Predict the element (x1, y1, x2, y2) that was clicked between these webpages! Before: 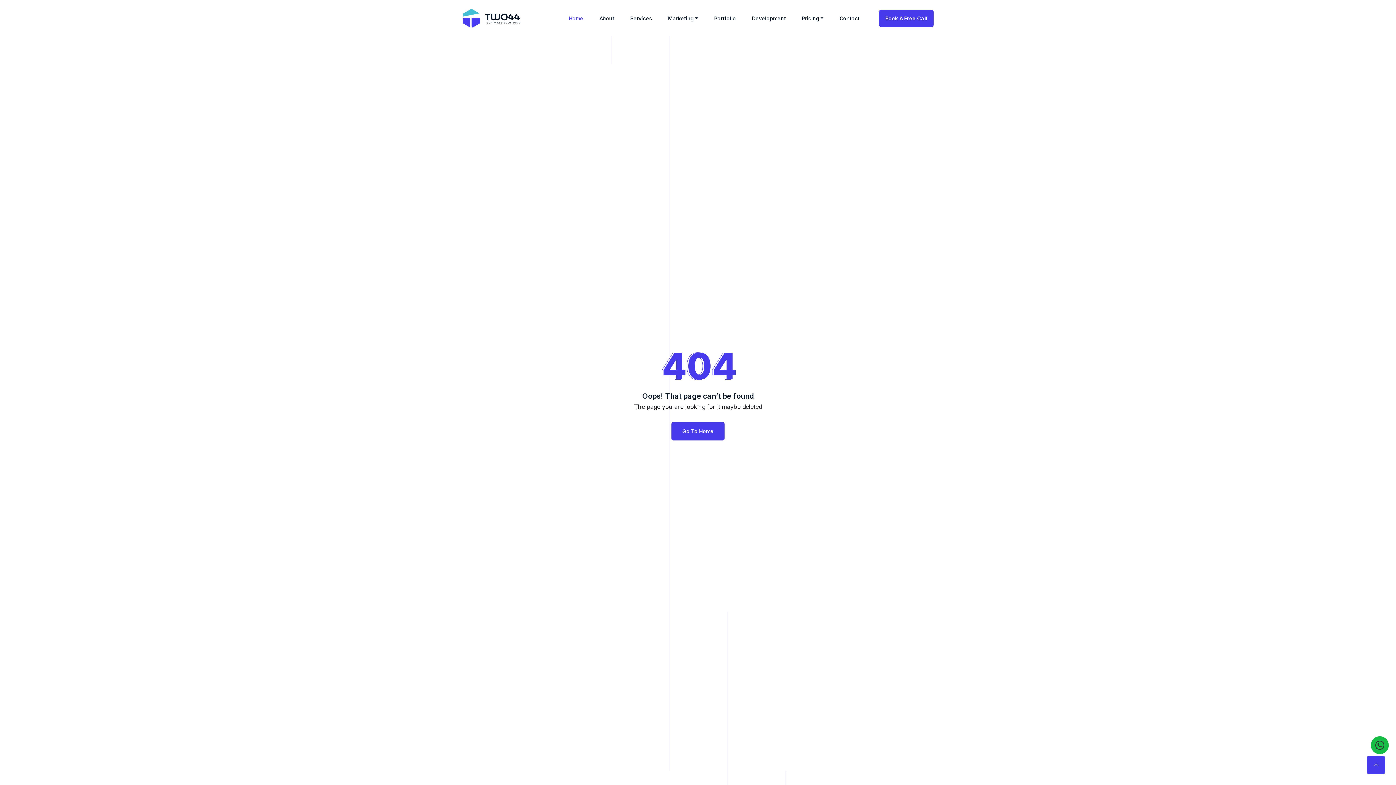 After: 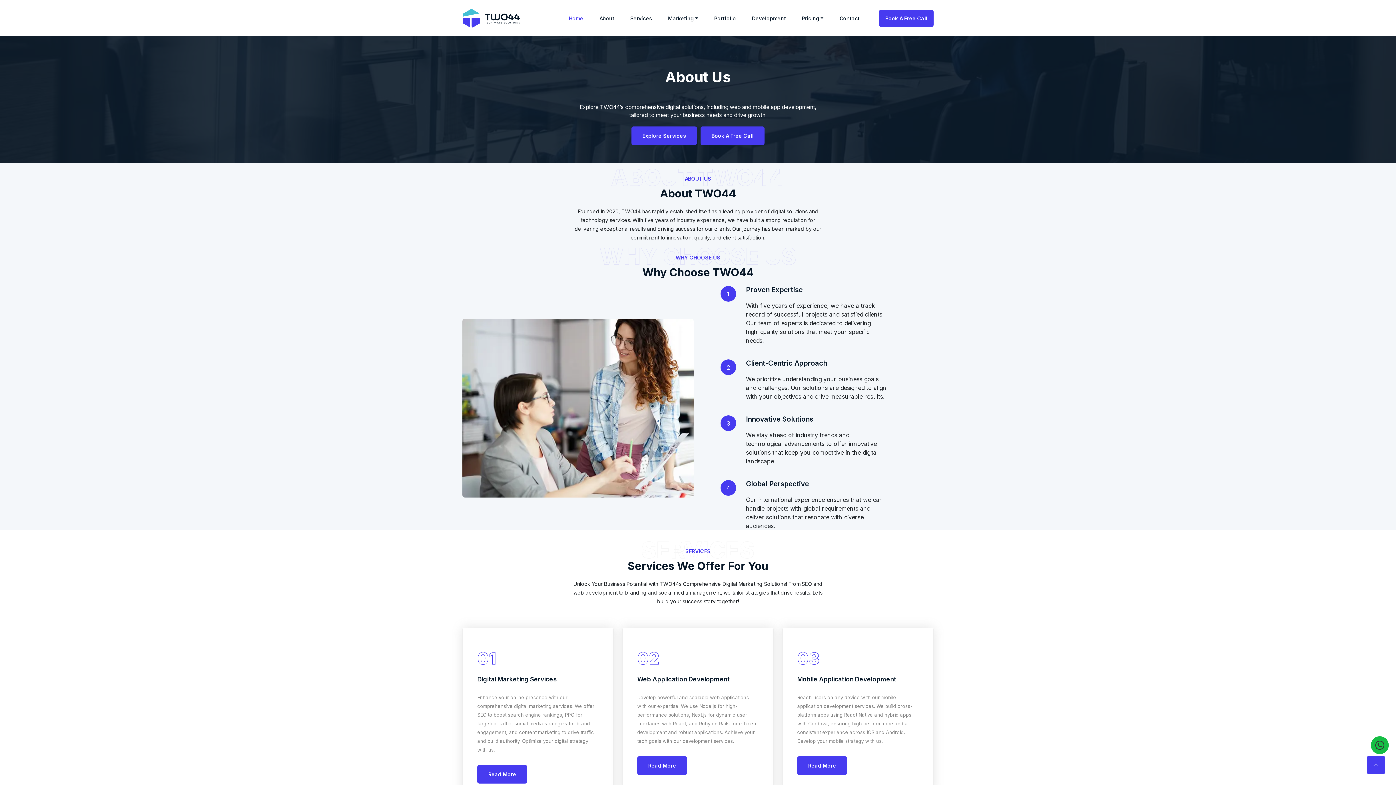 Action: label: About bbox: (596, 1, 617, 34)